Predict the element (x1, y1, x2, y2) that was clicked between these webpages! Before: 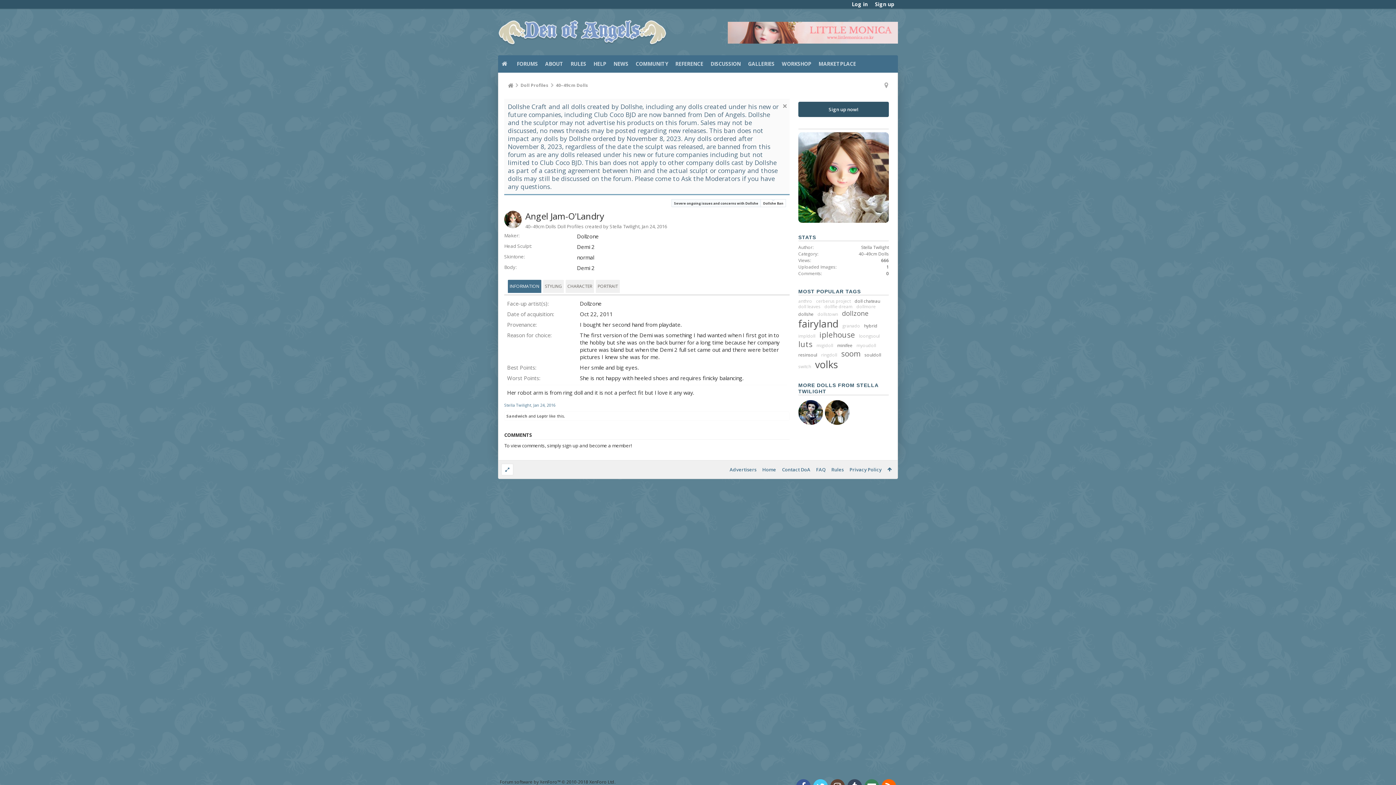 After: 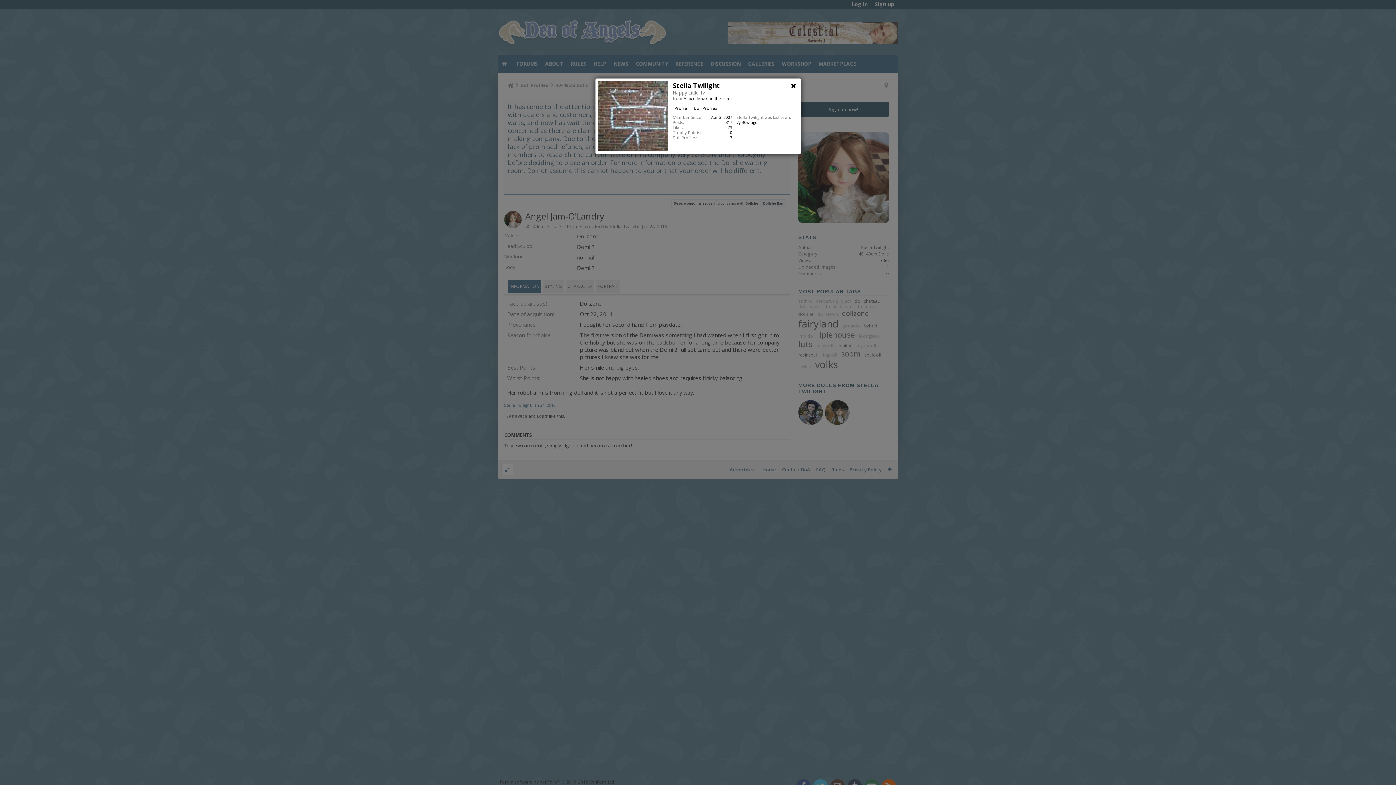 Action: label: Stella Twilight bbox: (504, 402, 531, 408)